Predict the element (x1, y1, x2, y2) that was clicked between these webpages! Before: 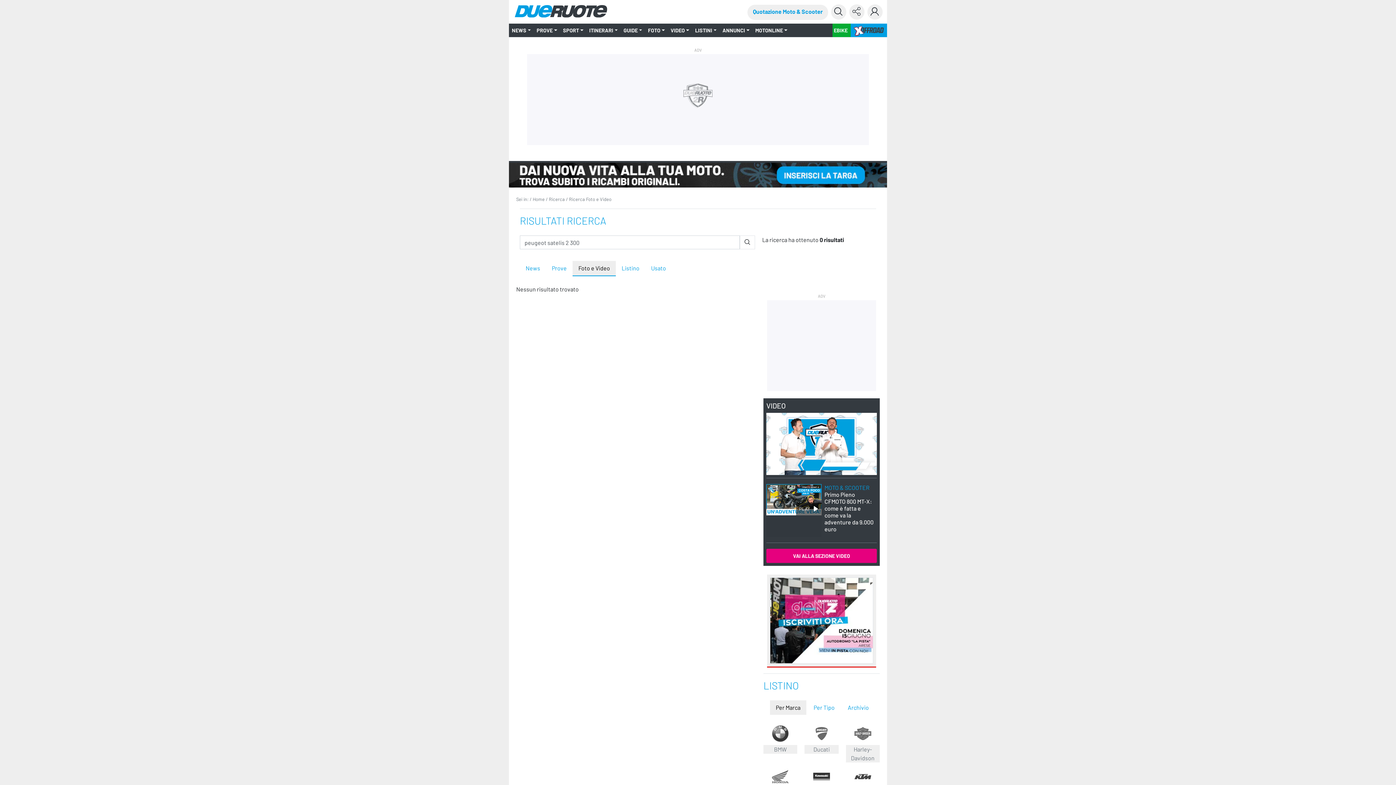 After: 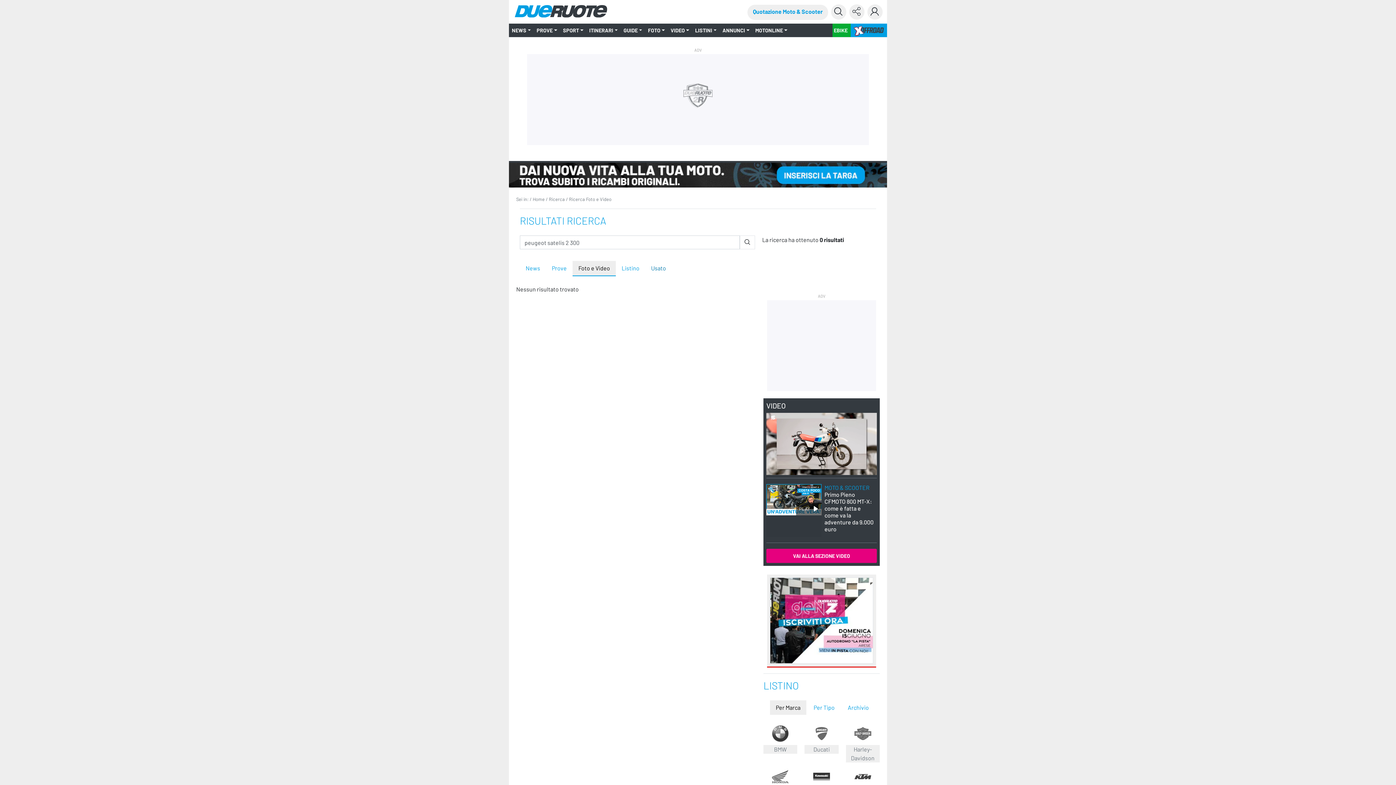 Action: bbox: (645, 261, 672, 275) label: Usato